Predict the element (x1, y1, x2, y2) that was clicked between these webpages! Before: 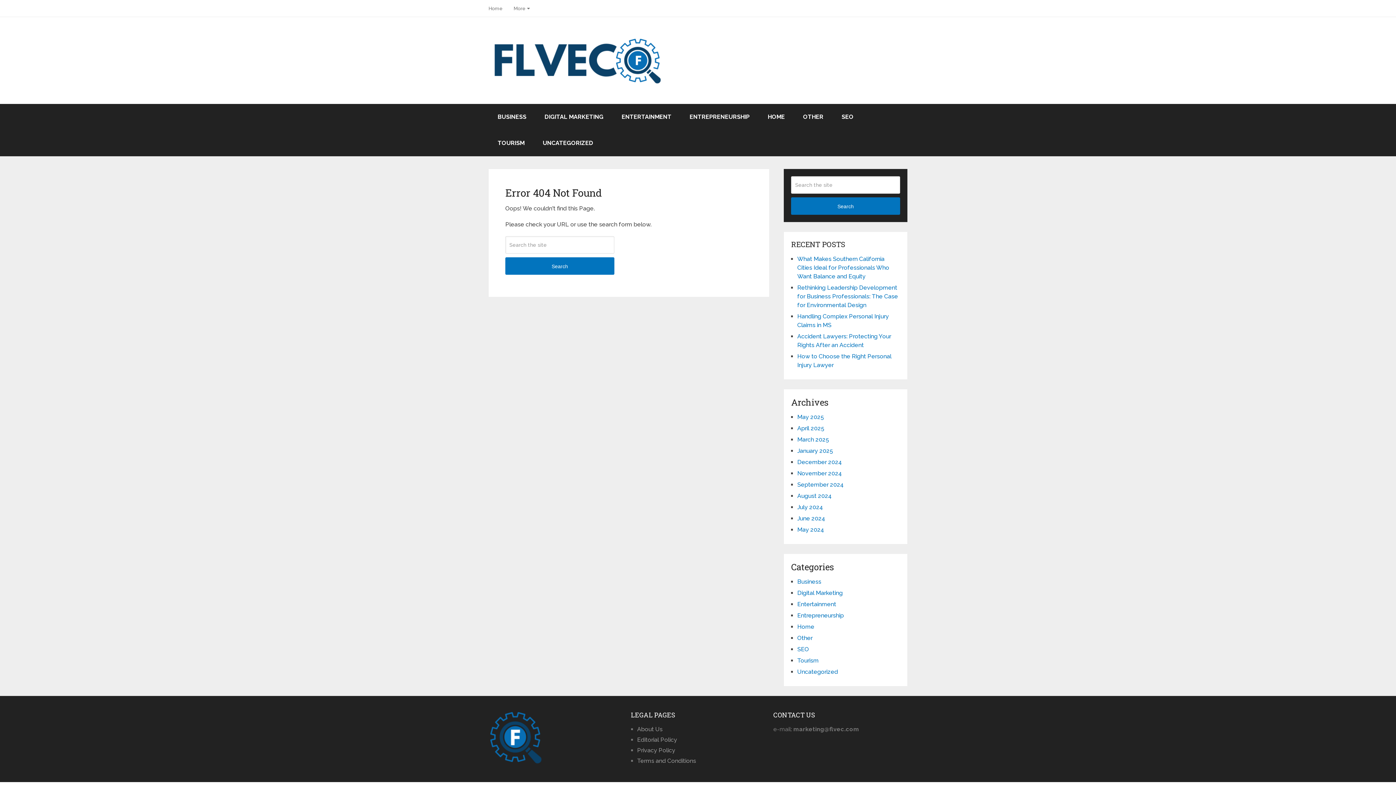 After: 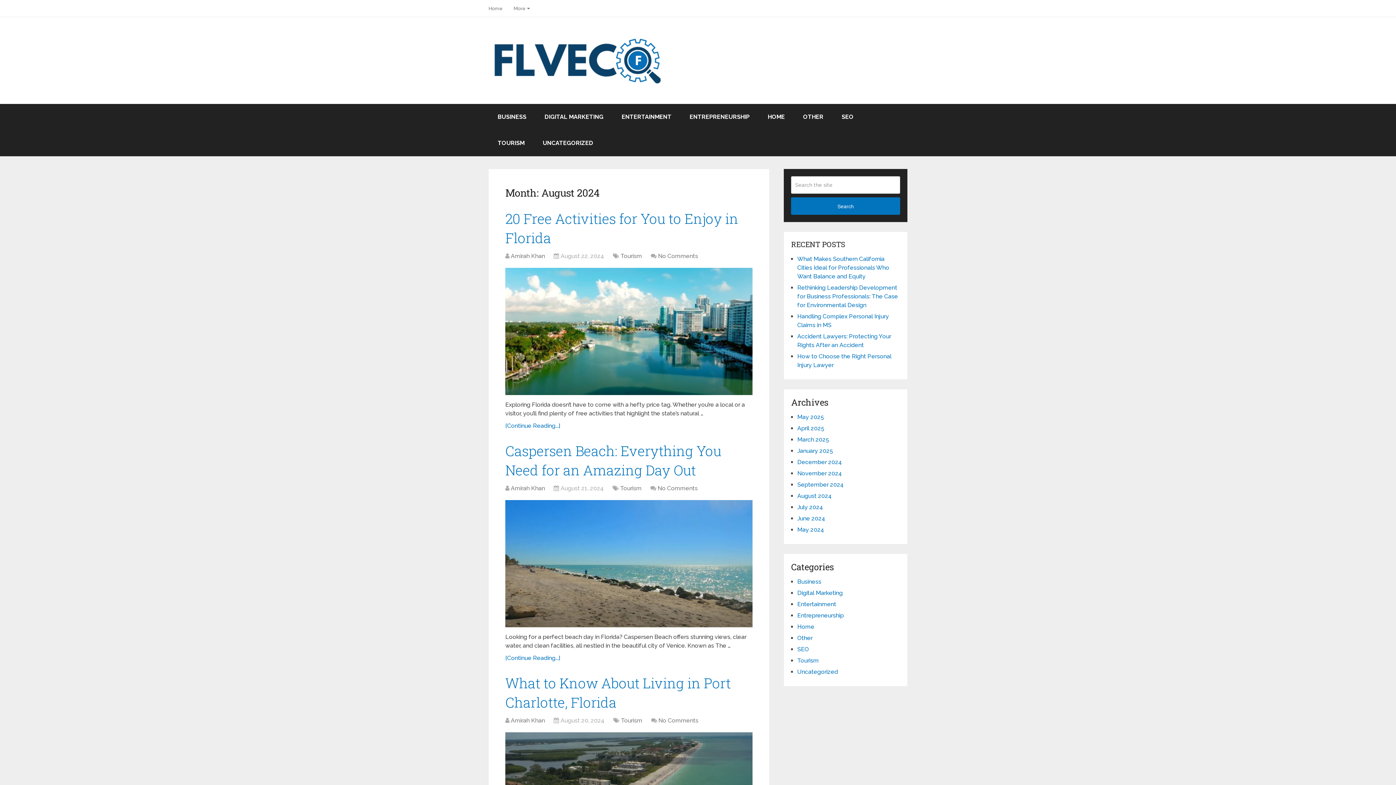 Action: bbox: (797, 492, 832, 499) label: August 2024